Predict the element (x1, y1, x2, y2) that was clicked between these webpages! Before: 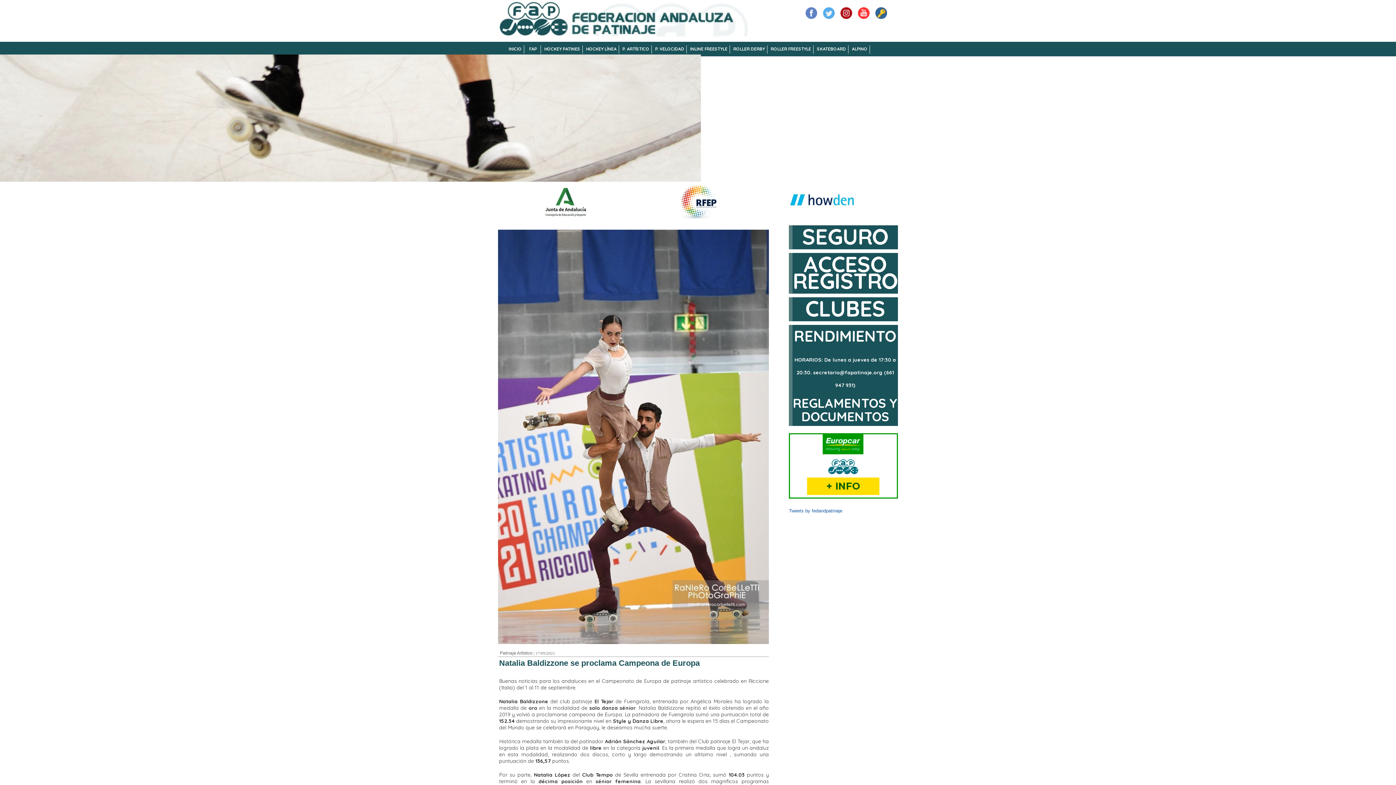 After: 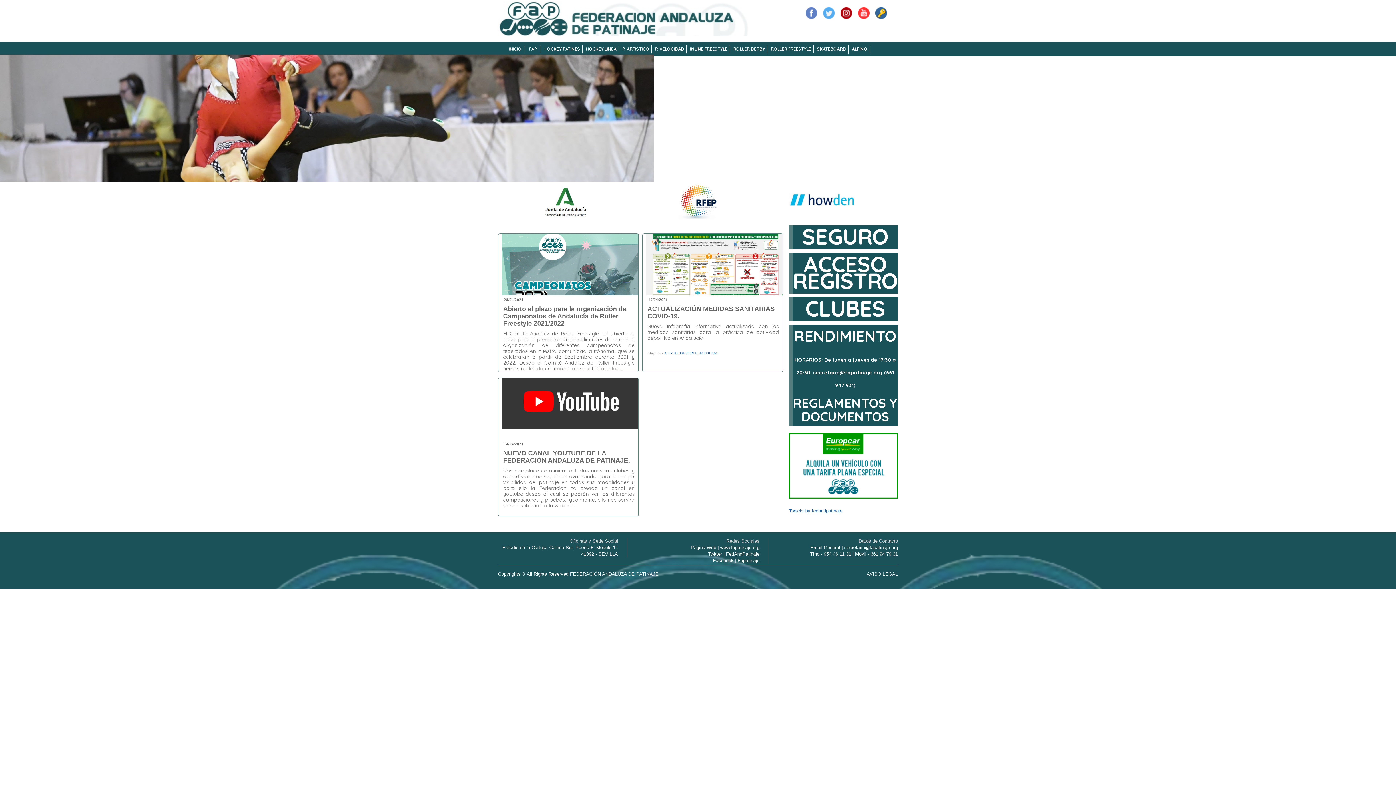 Action: bbox: (767, 45, 813, 52) label: ROLLER FREESTYLE